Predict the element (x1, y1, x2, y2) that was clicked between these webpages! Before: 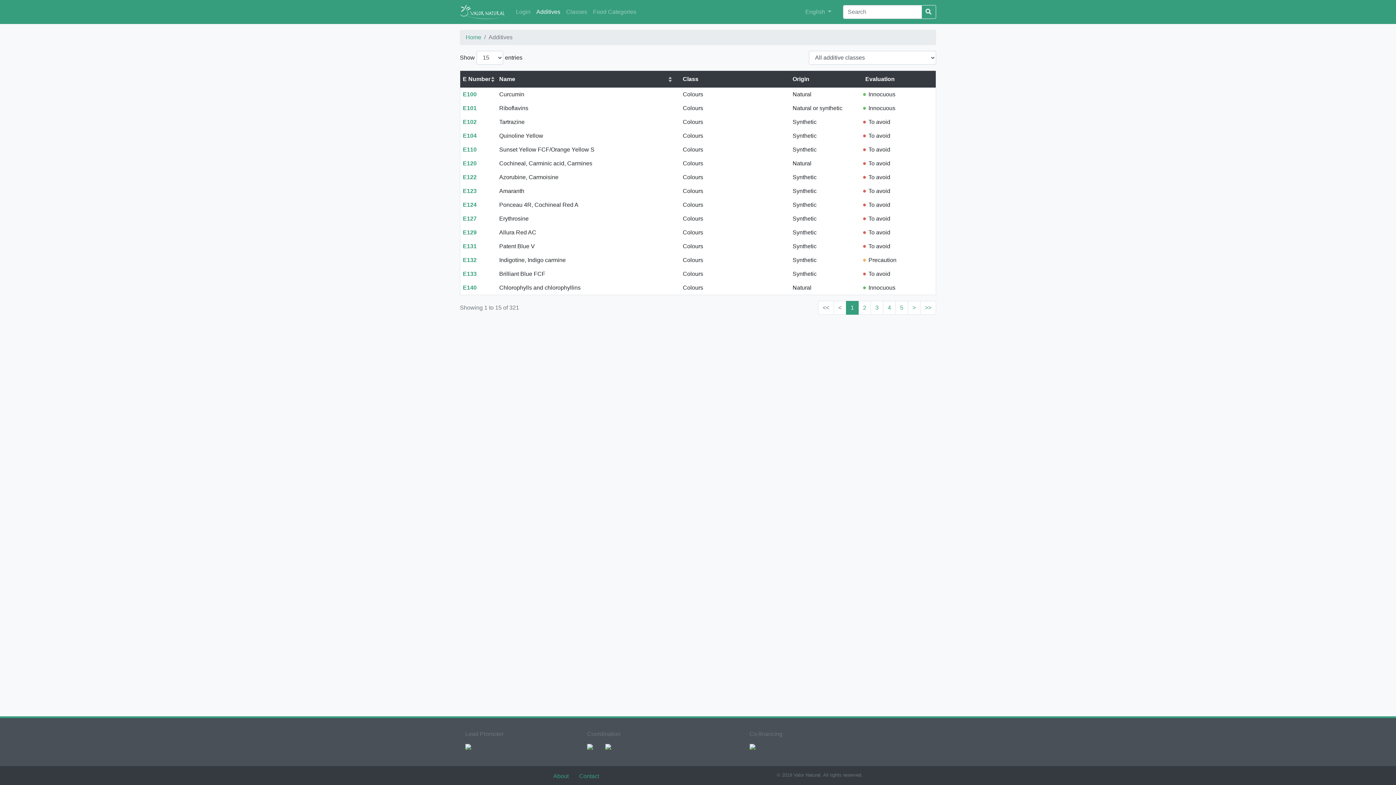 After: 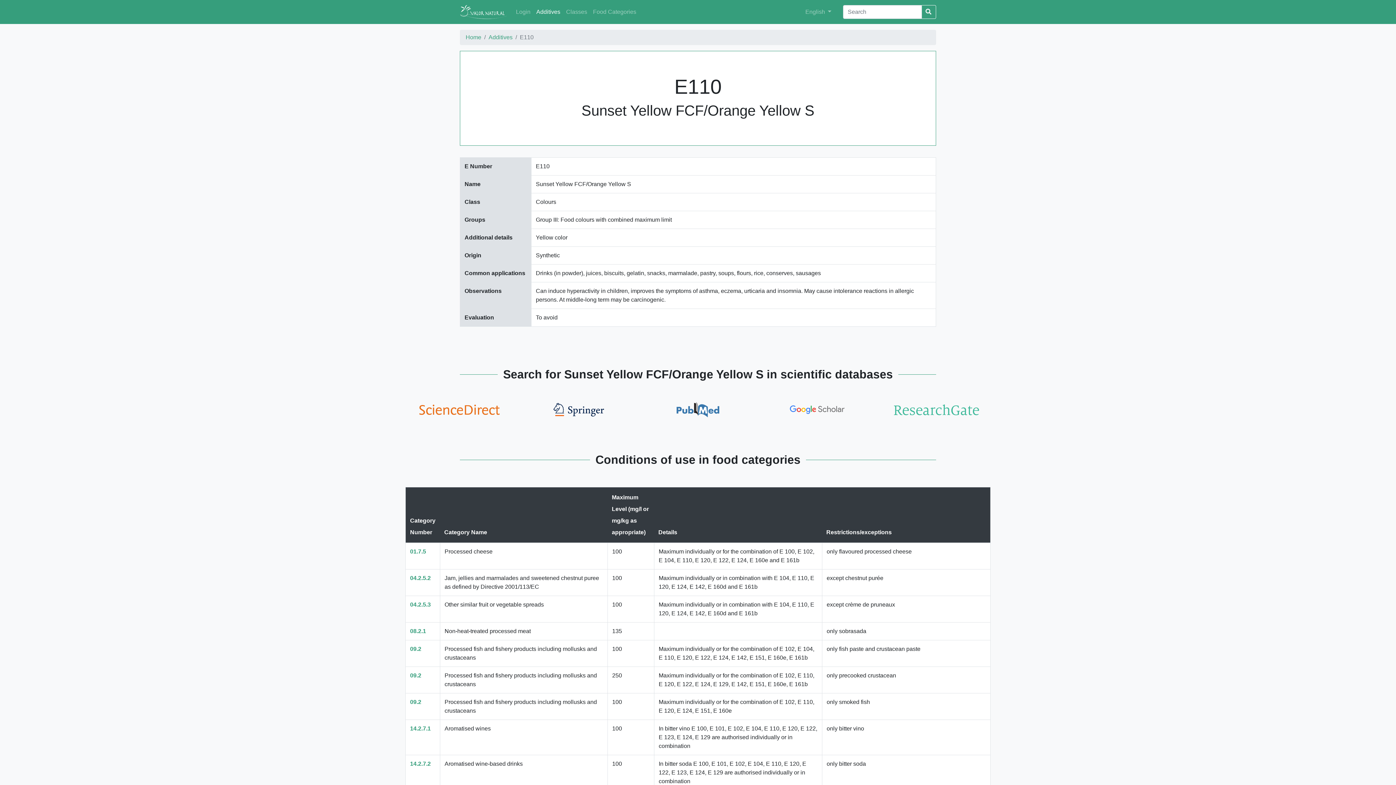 Action: label: E110 bbox: (462, 146, 476, 152)